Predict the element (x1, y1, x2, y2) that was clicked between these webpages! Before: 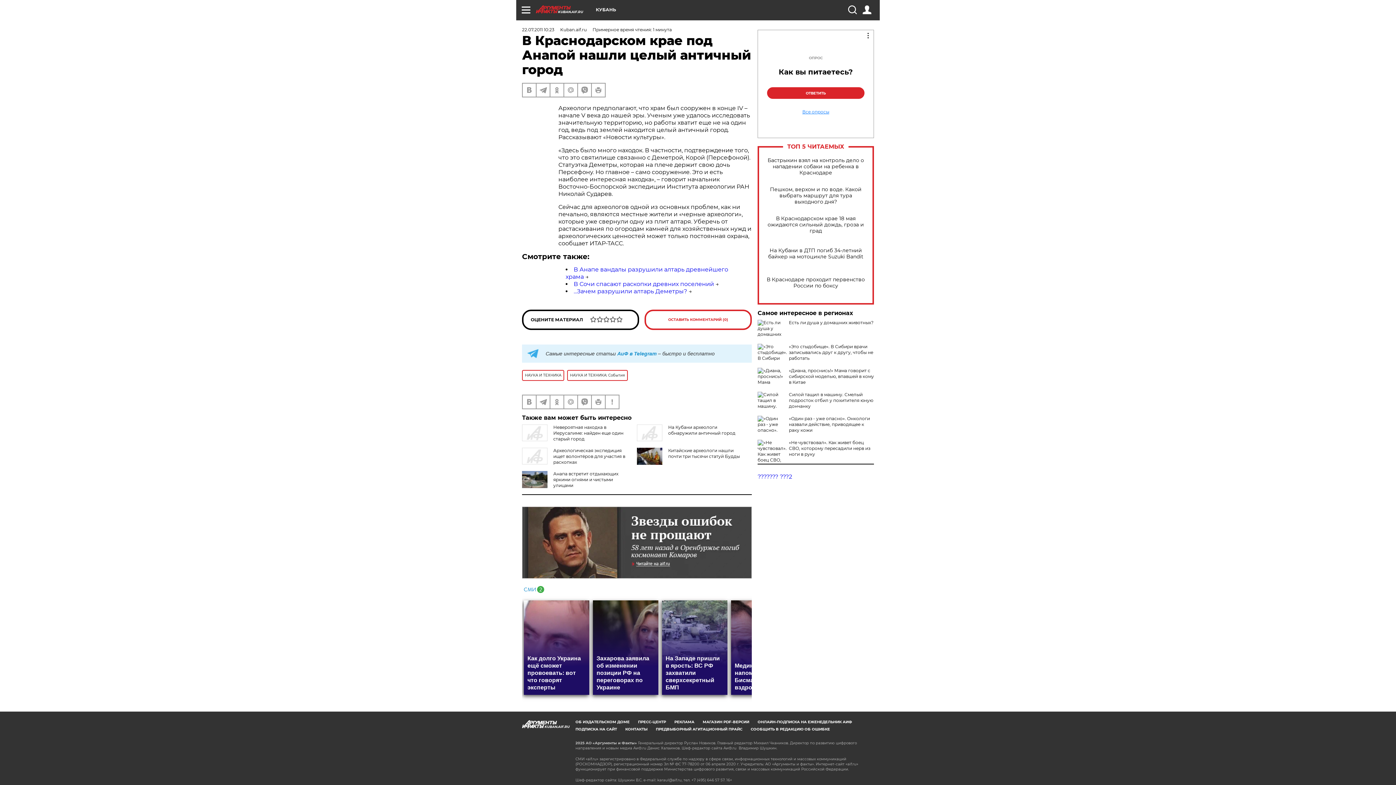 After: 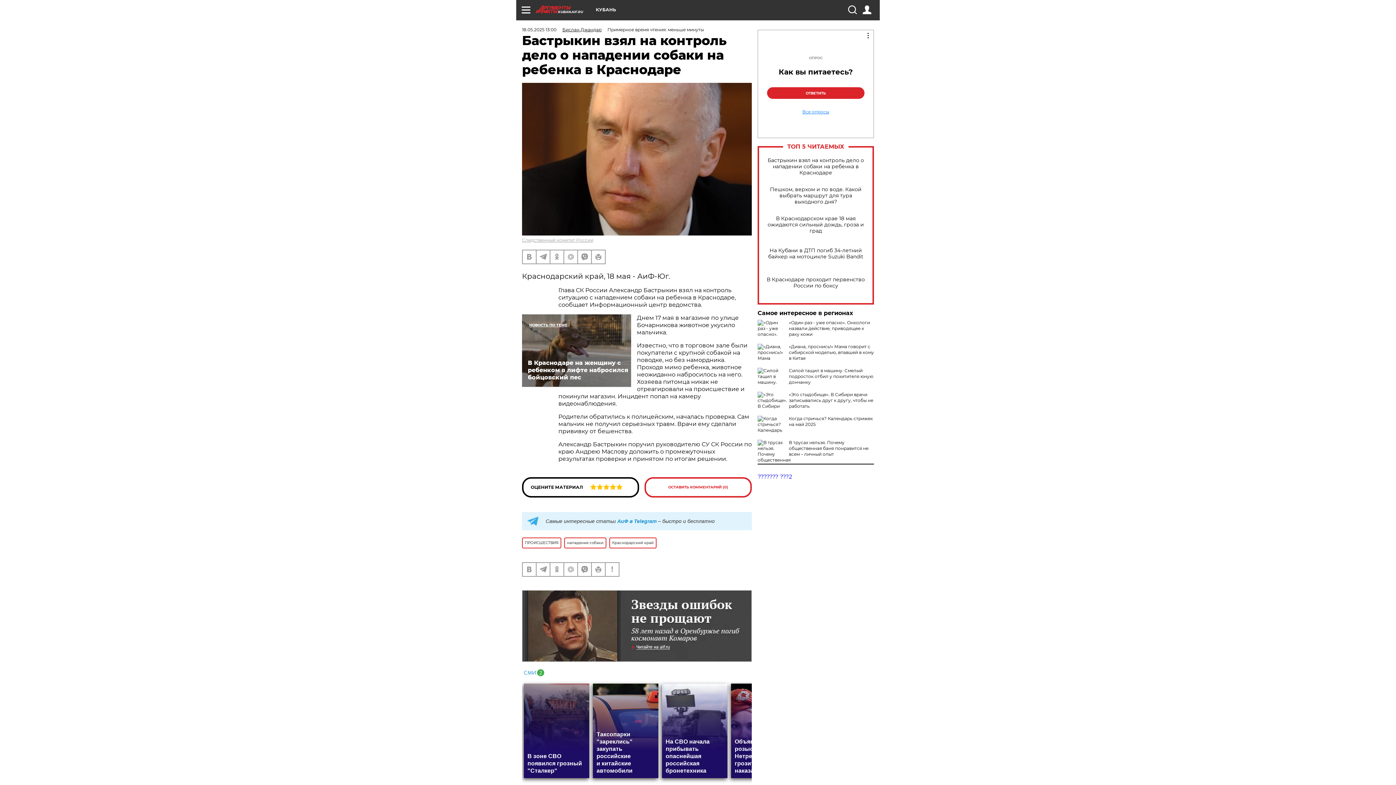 Action: bbox: (765, 157, 866, 175) label: Бастрыкин взял на контроль дело о нападении собаки на ребенка в Краснодаре